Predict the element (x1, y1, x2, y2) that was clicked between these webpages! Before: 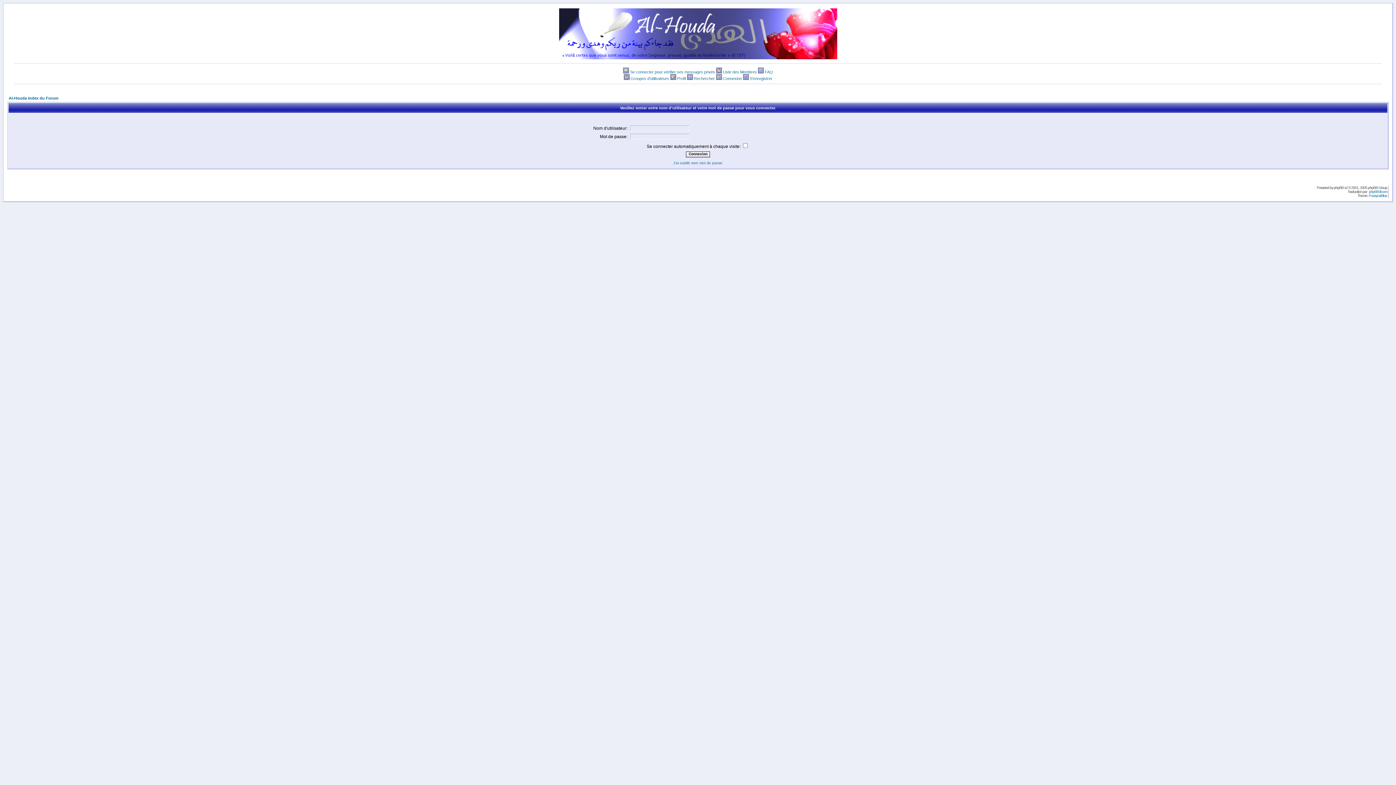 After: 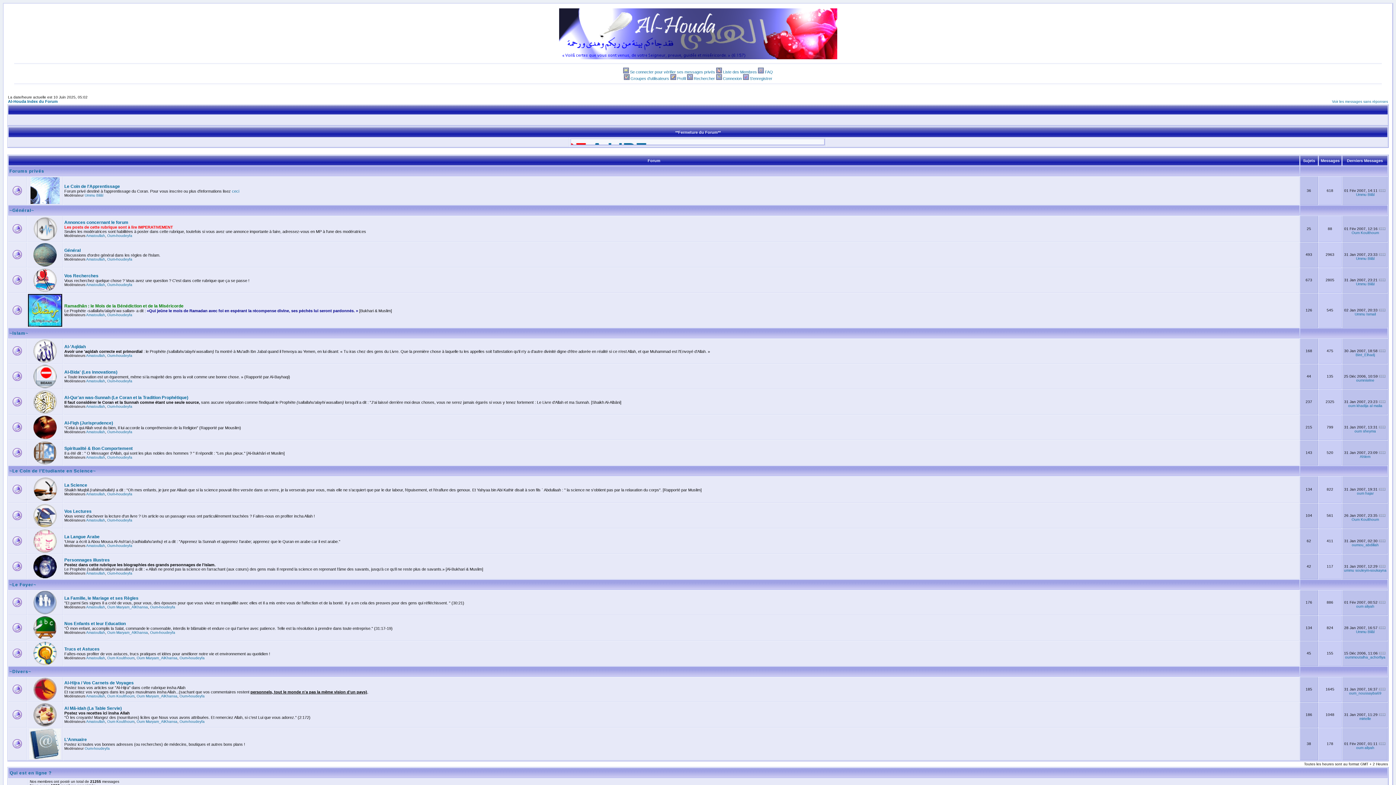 Action: label: Al-Houda Index du Forum bbox: (8, 96, 58, 100)